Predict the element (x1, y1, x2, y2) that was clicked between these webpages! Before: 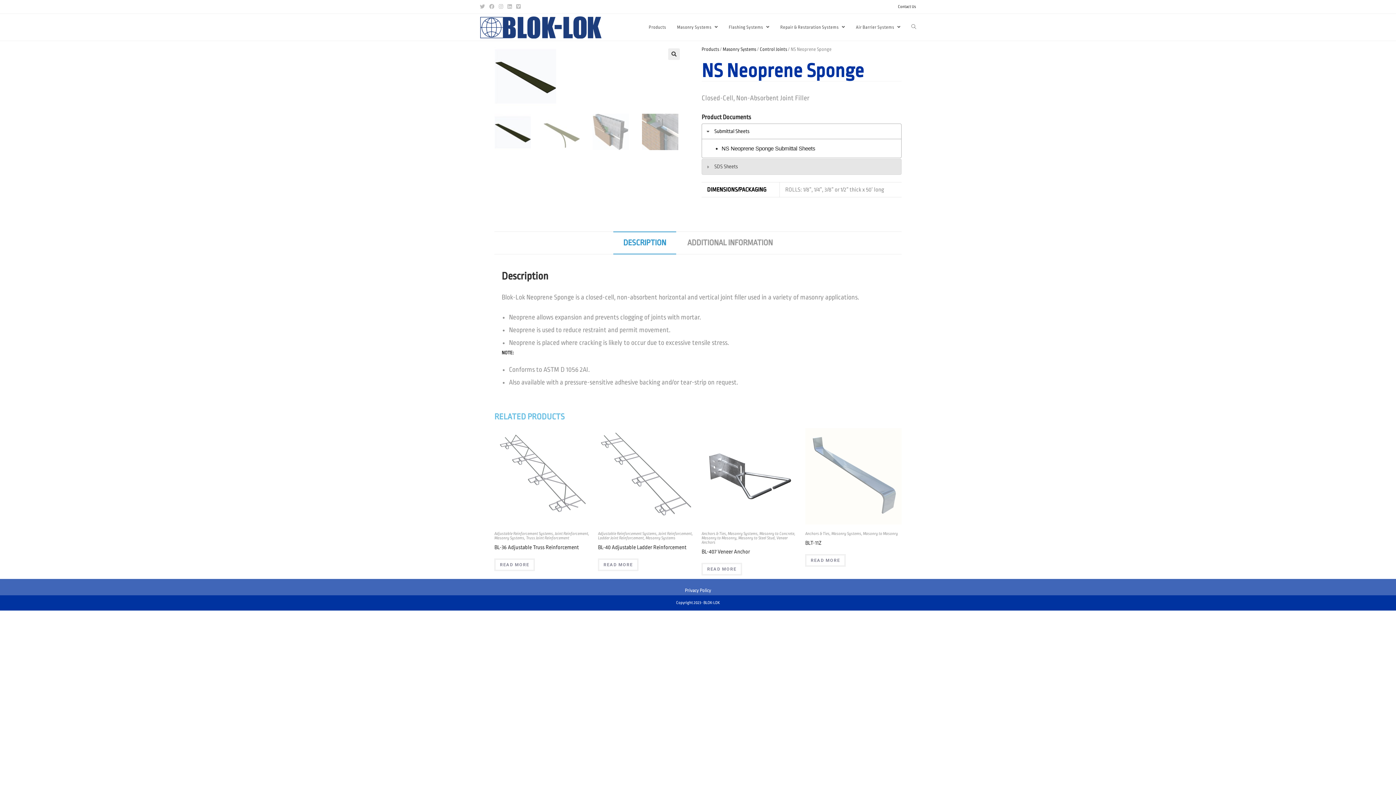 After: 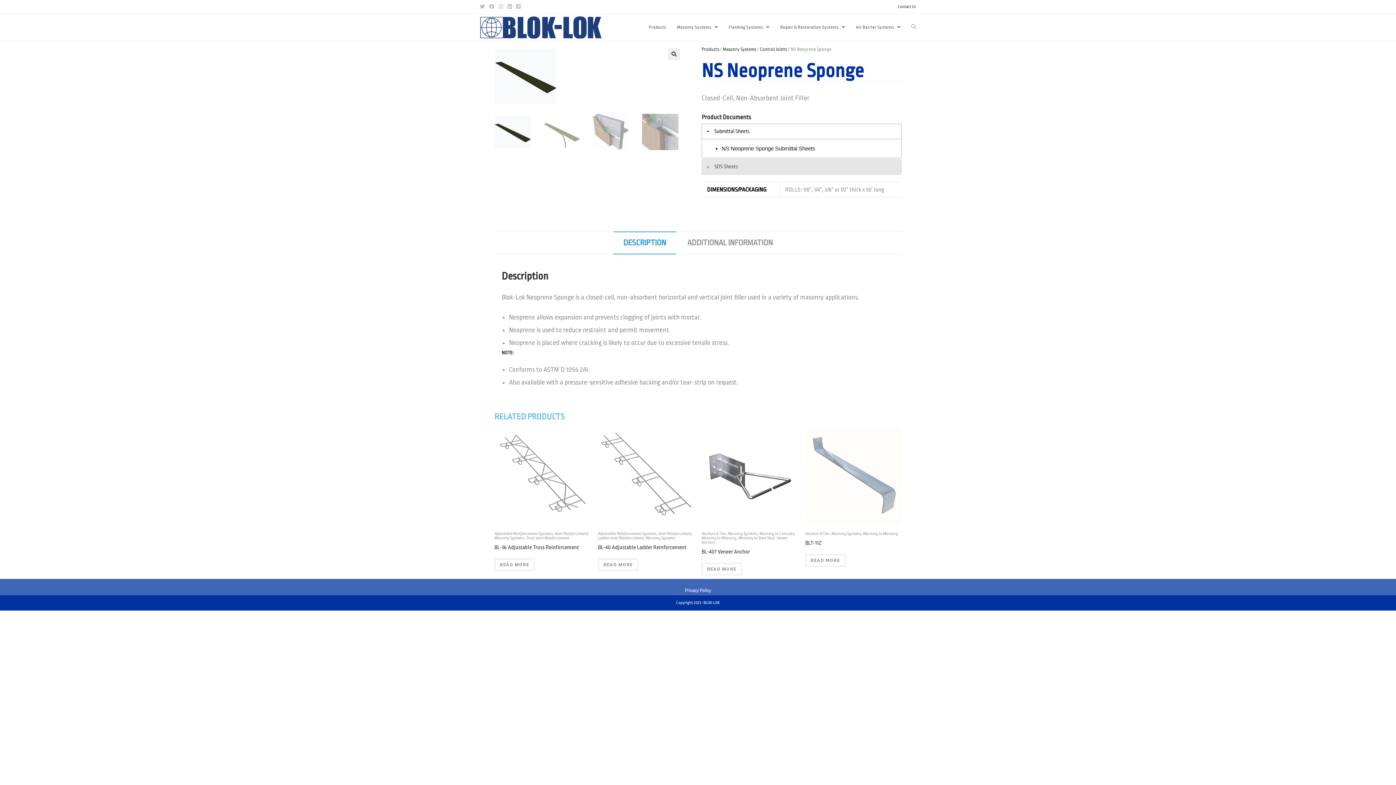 Action: label: Twitter (opens in a new tab) bbox: (480, 3, 487, 10)